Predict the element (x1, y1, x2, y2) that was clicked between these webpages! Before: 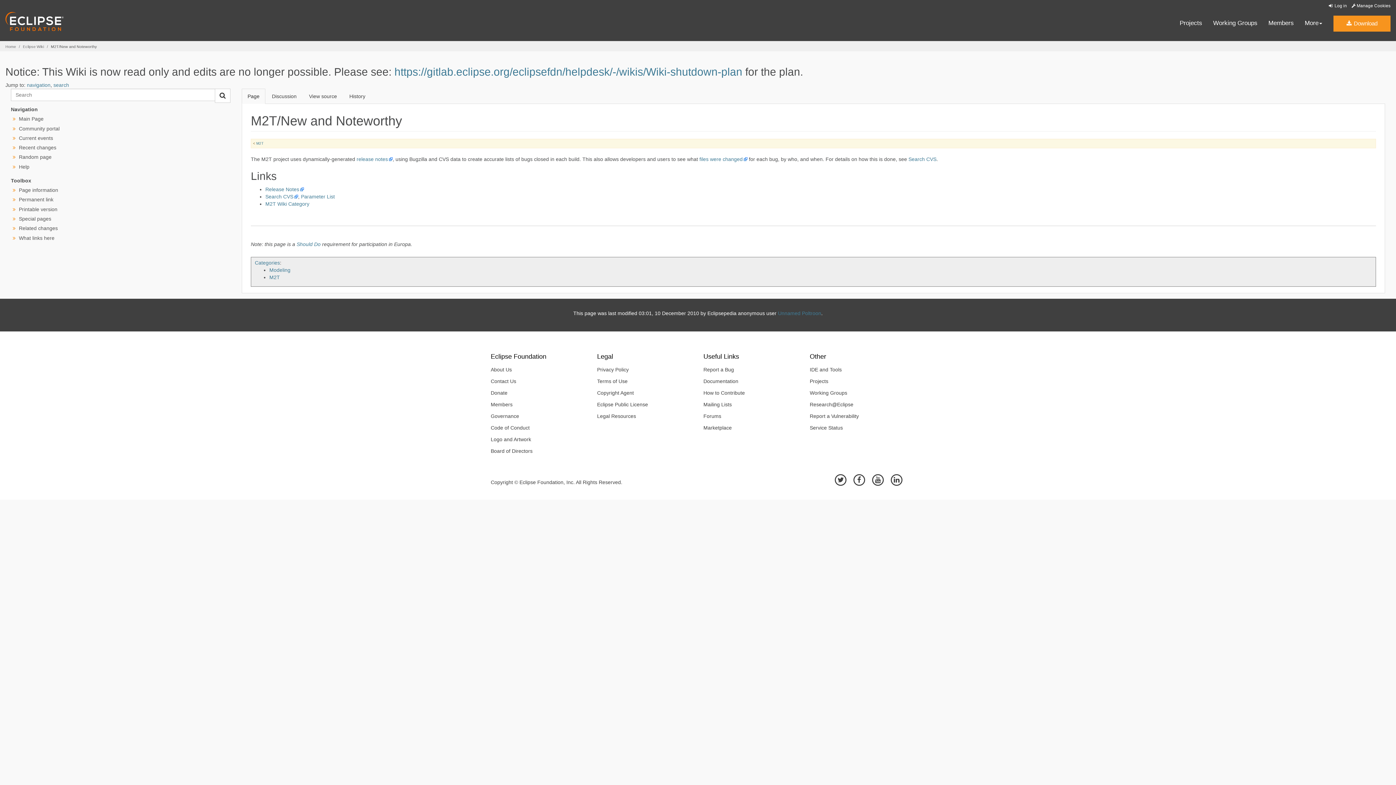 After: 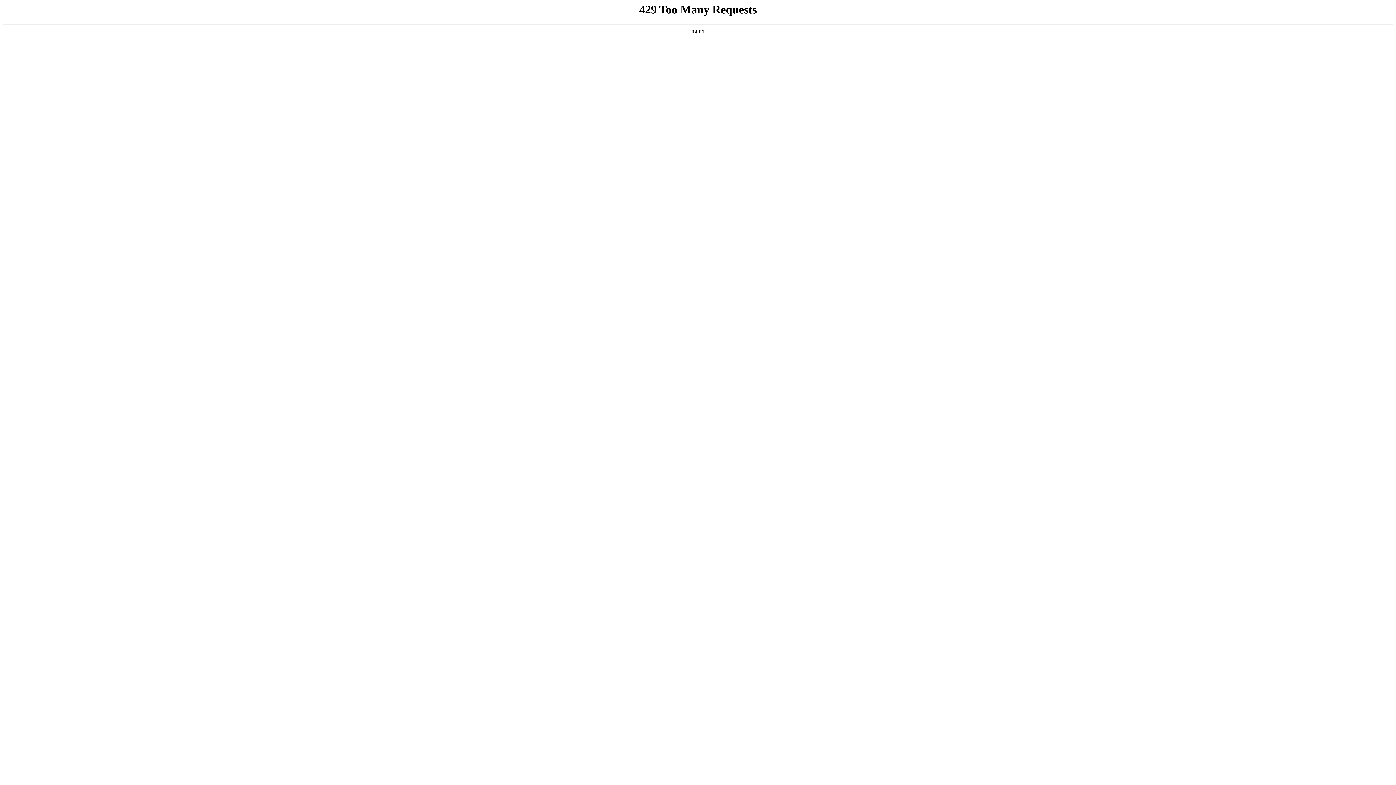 Action: label: Report a Bug bbox: (698, 364, 799, 375)